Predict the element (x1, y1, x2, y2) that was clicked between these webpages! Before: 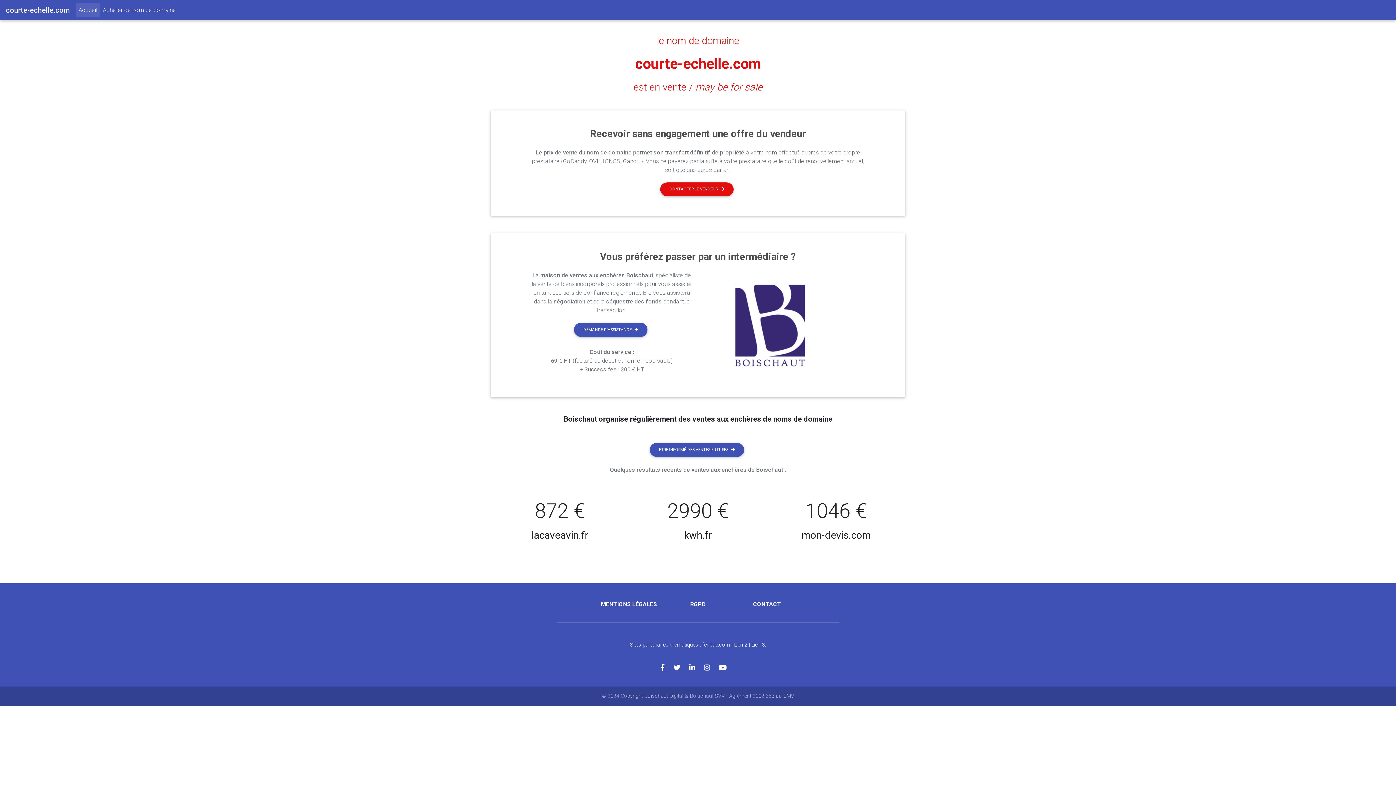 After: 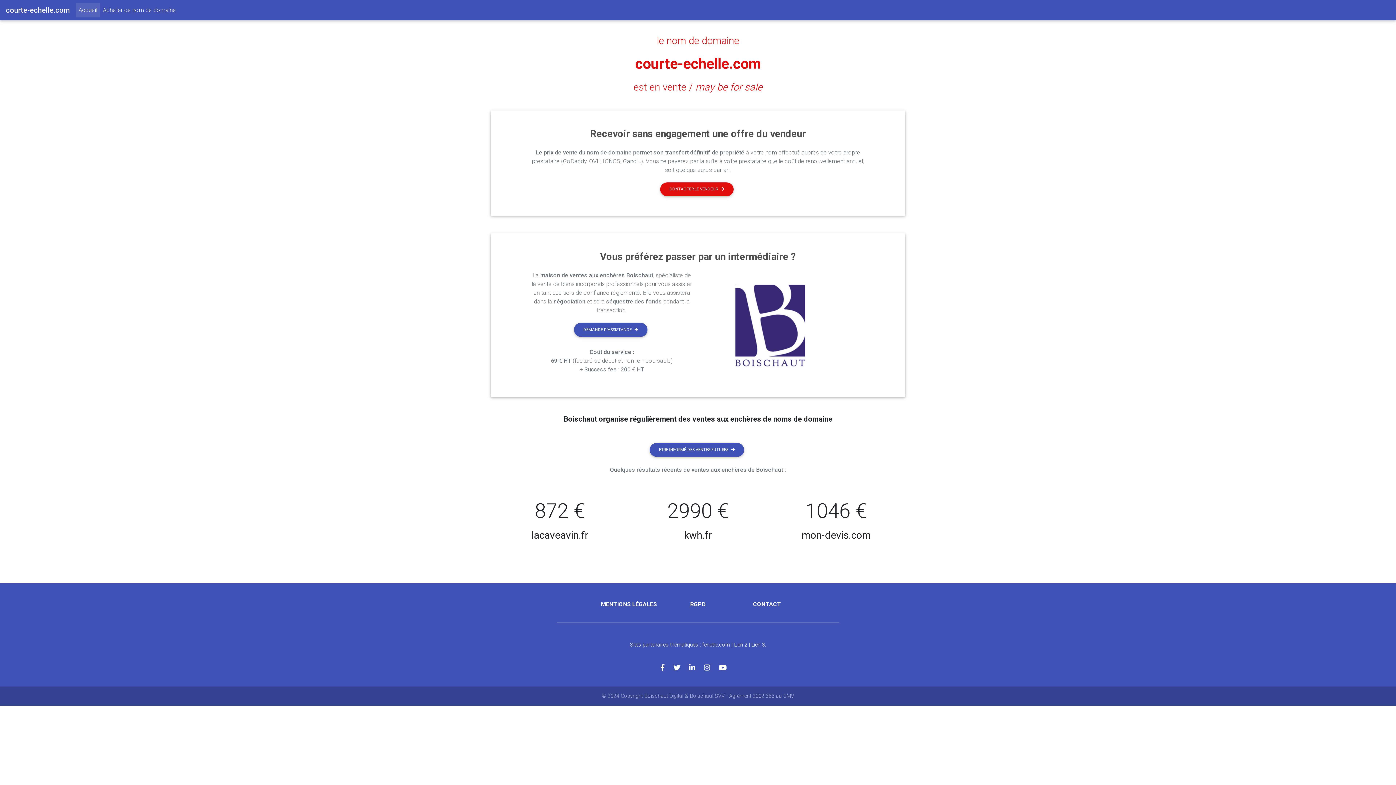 Action: label: le nom de domaine bbox: (656, 34, 739, 46)